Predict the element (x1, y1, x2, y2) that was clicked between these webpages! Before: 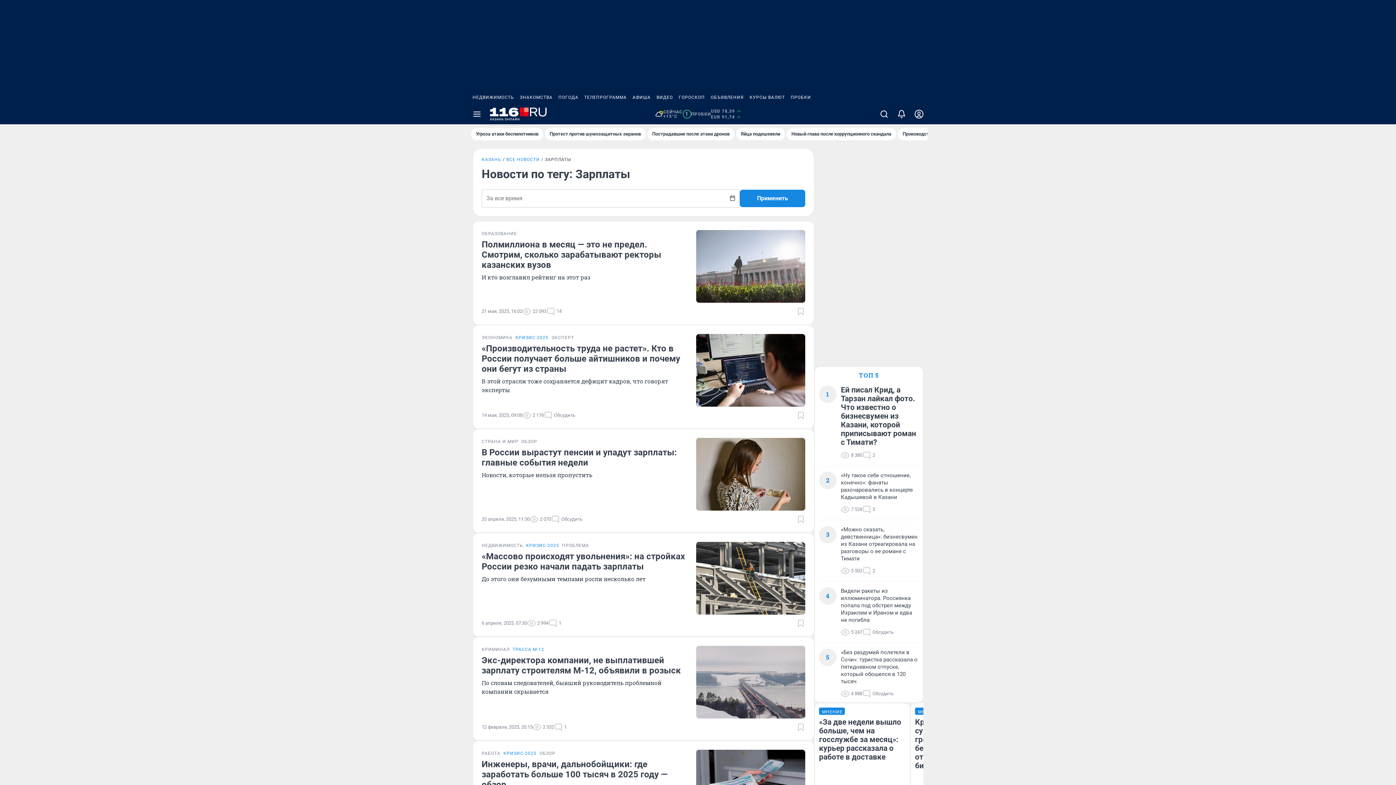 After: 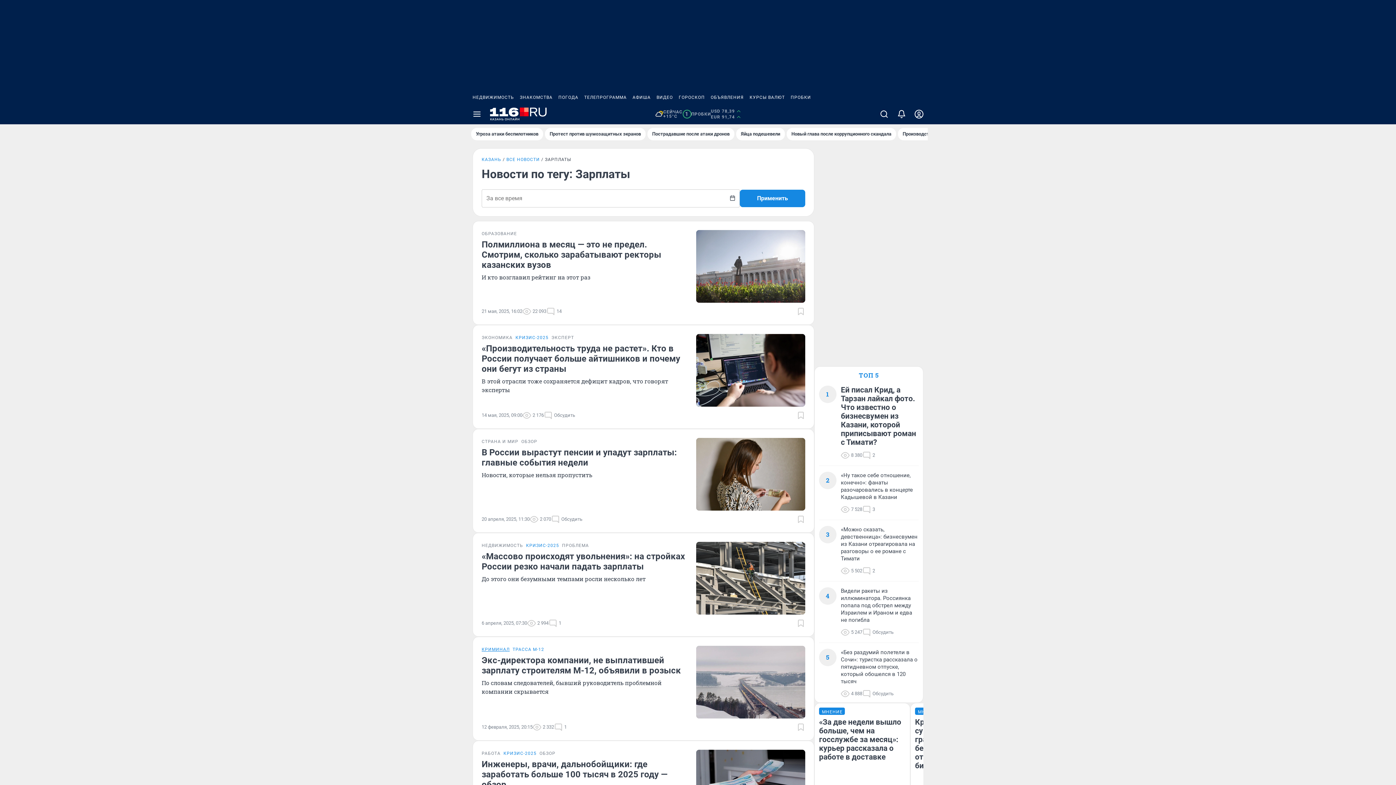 Action: bbox: (481, 646, 509, 652) label: КРИМИНАЛ